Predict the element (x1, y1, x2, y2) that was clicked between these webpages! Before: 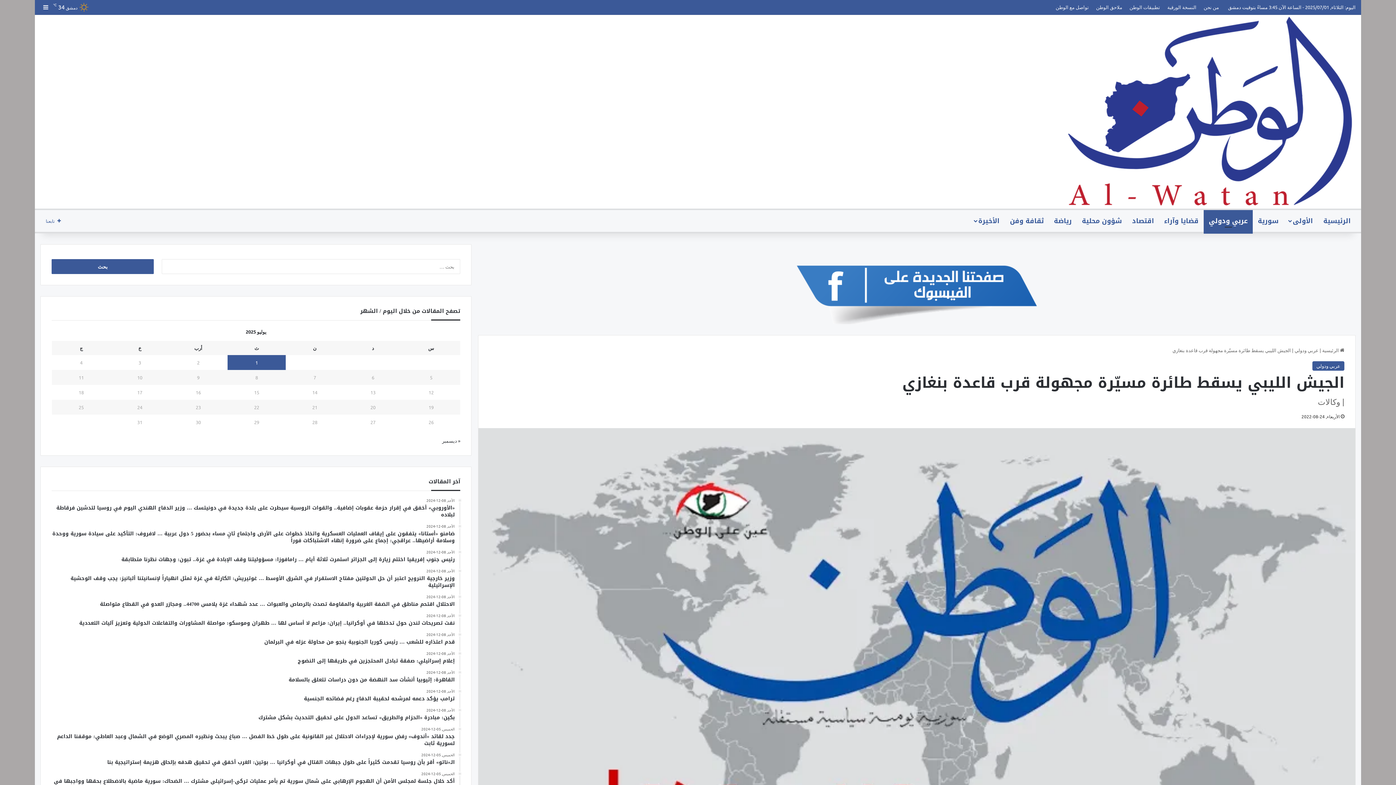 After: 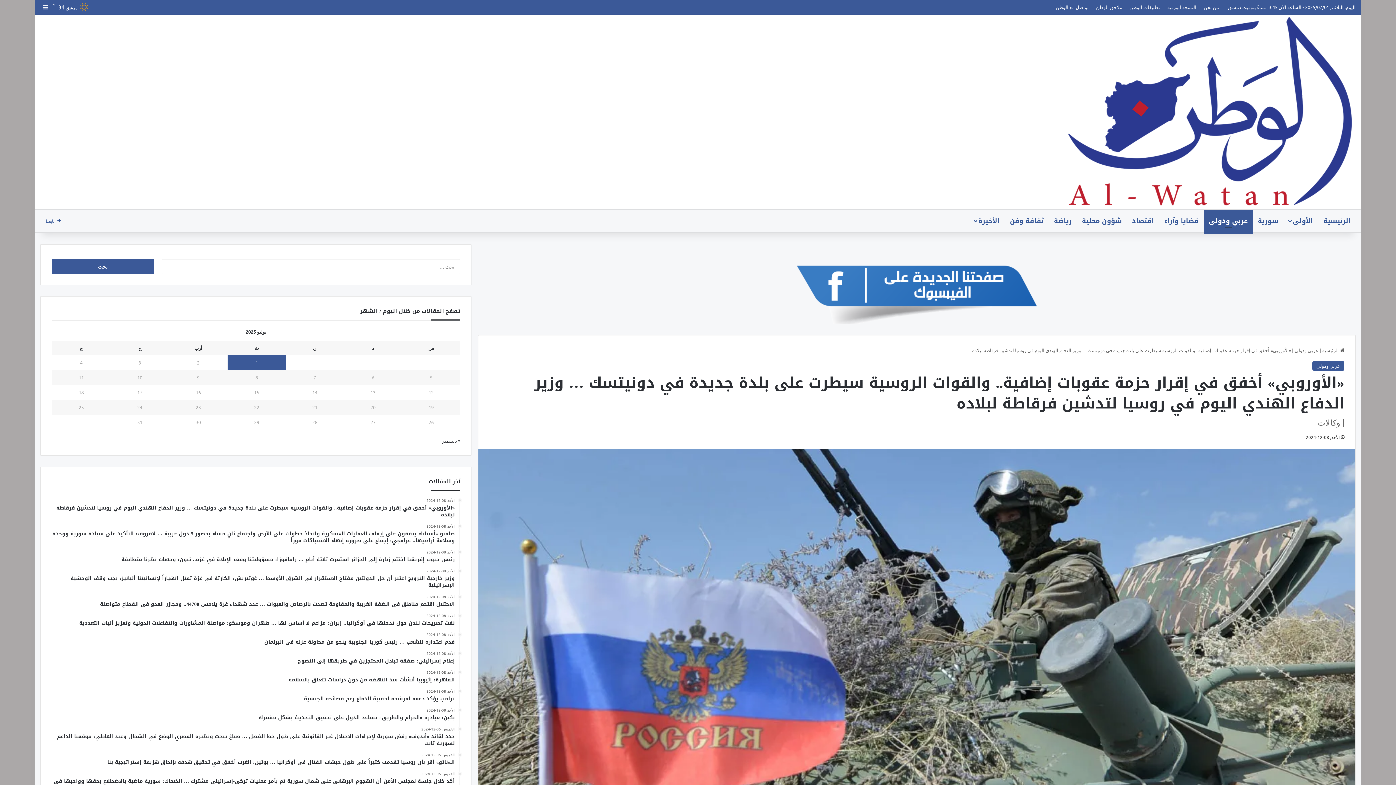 Action: bbox: (51, 498, 454, 518) label: الأحد, 08-12-2024
«الأوروبي» أخفق في إقرار حزمة عقوبات إضافية.. والقوات الروسية سيطرت على بلدة جديدة في دونيتسك … وزير الدفاع الهندي اليوم في روسيا لتدشين فرقاطة لبلاده